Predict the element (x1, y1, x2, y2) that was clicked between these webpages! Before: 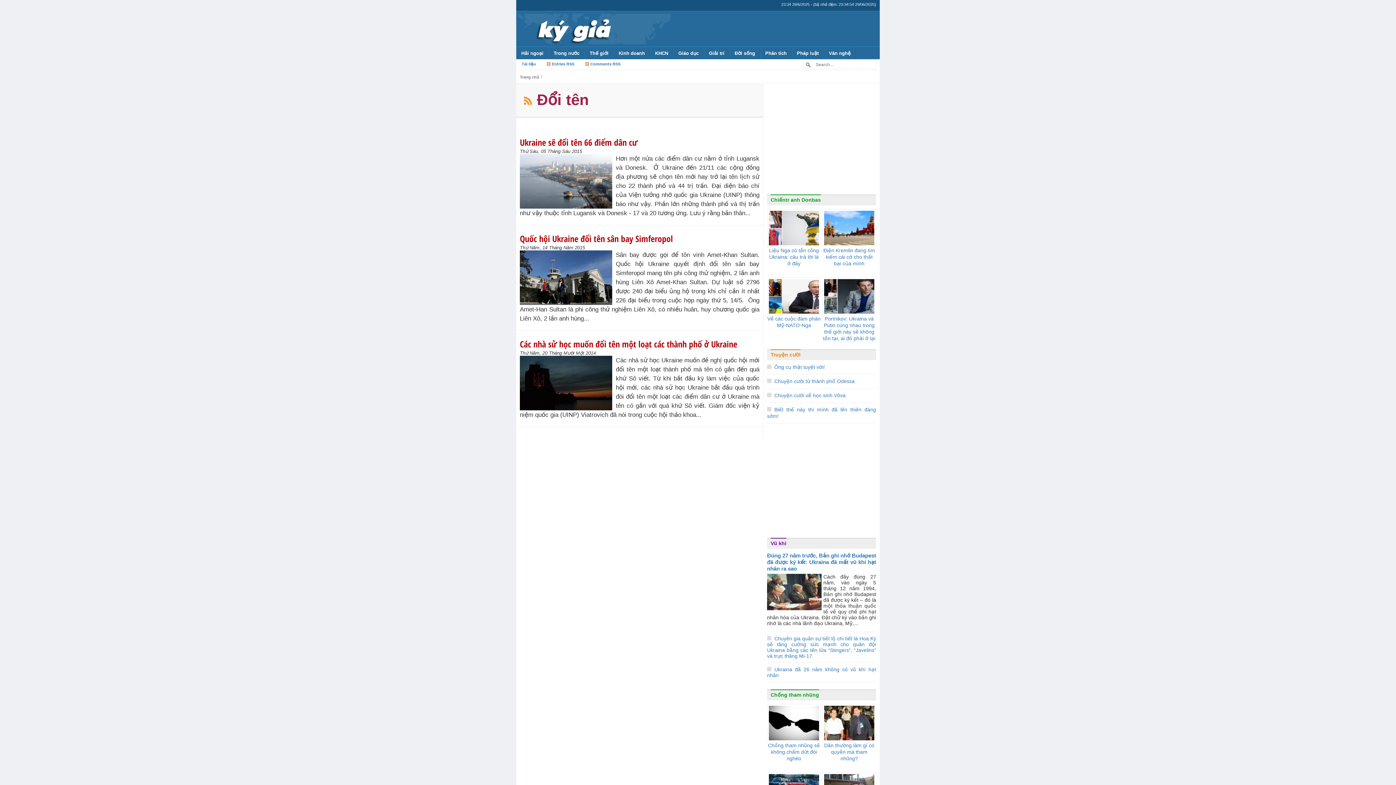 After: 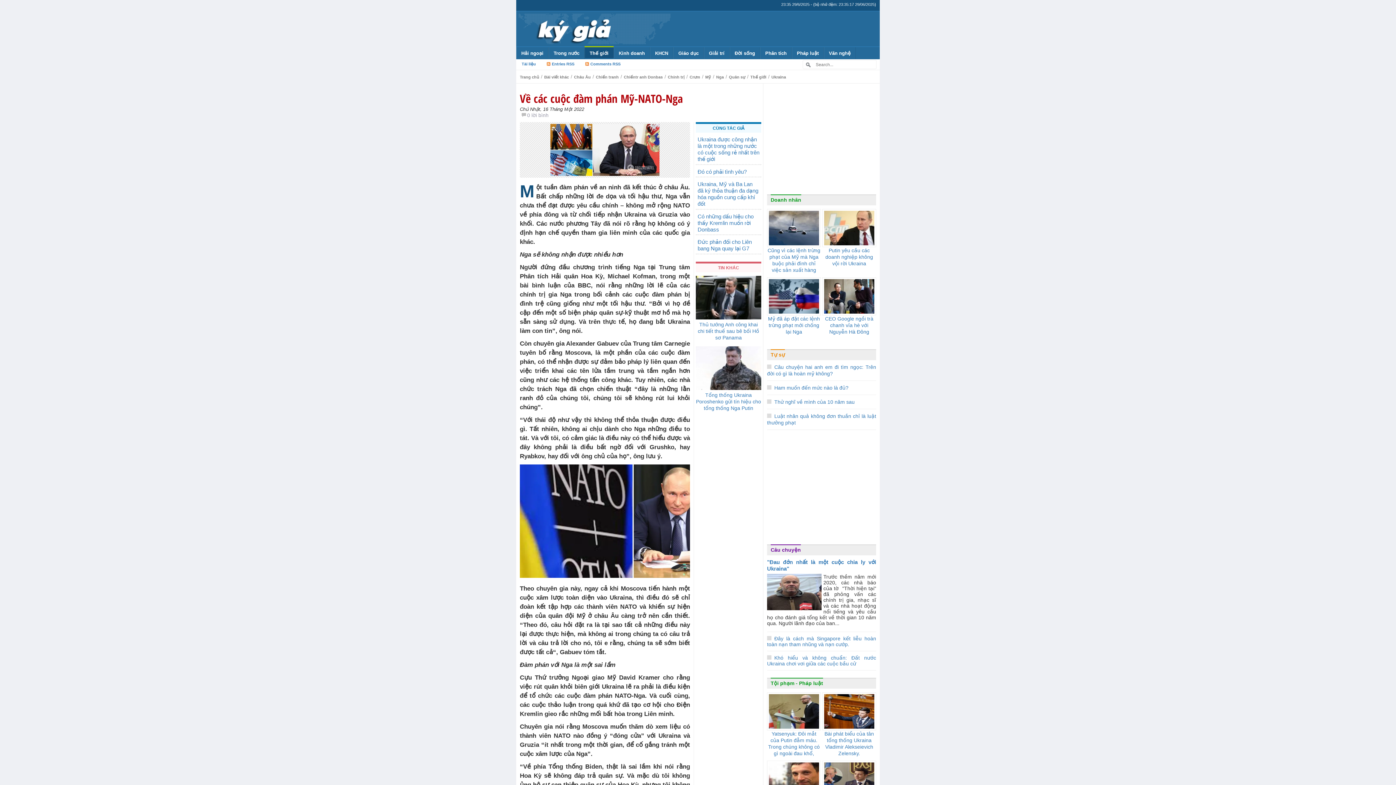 Action: bbox: (767, 315, 821, 328) label: Về các cuộc đàm phán Mỹ-NATO-Nga